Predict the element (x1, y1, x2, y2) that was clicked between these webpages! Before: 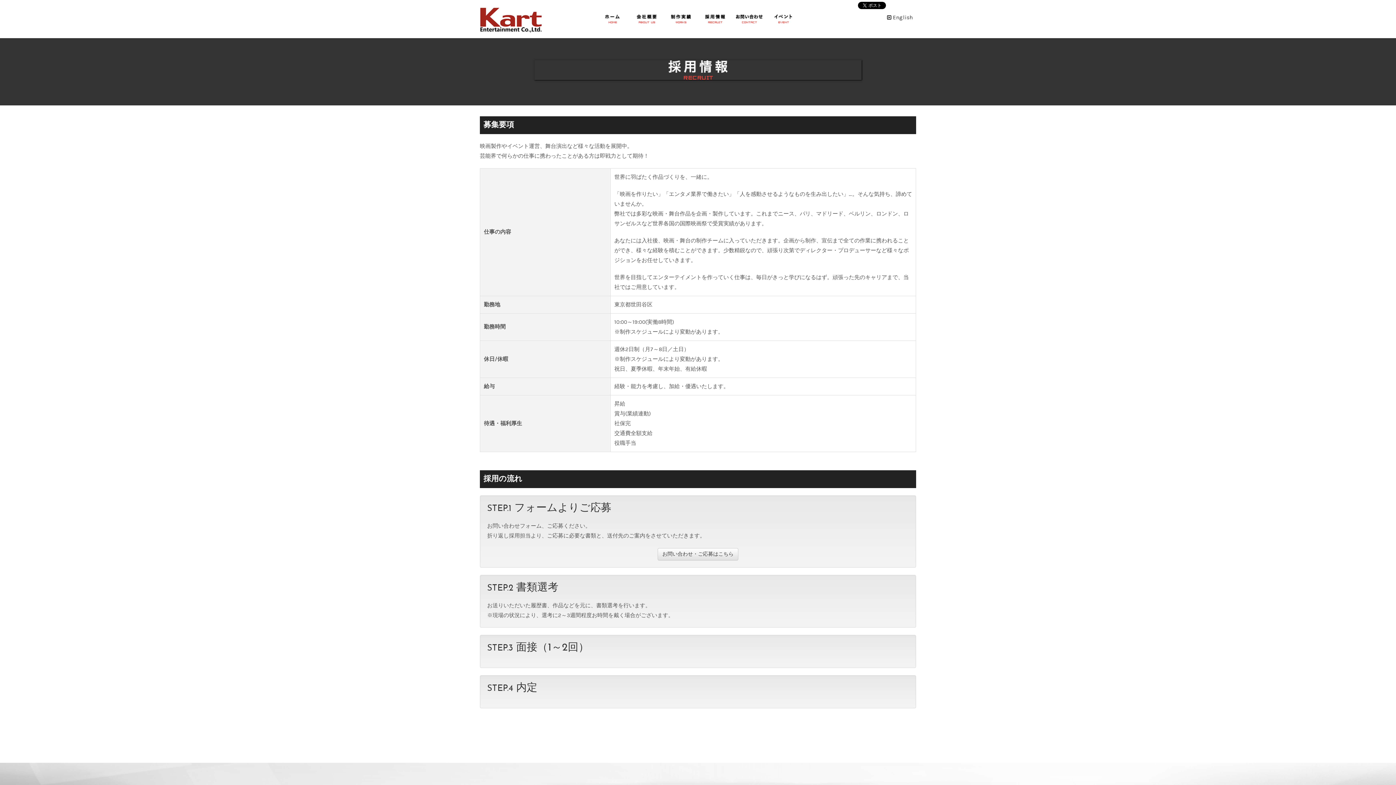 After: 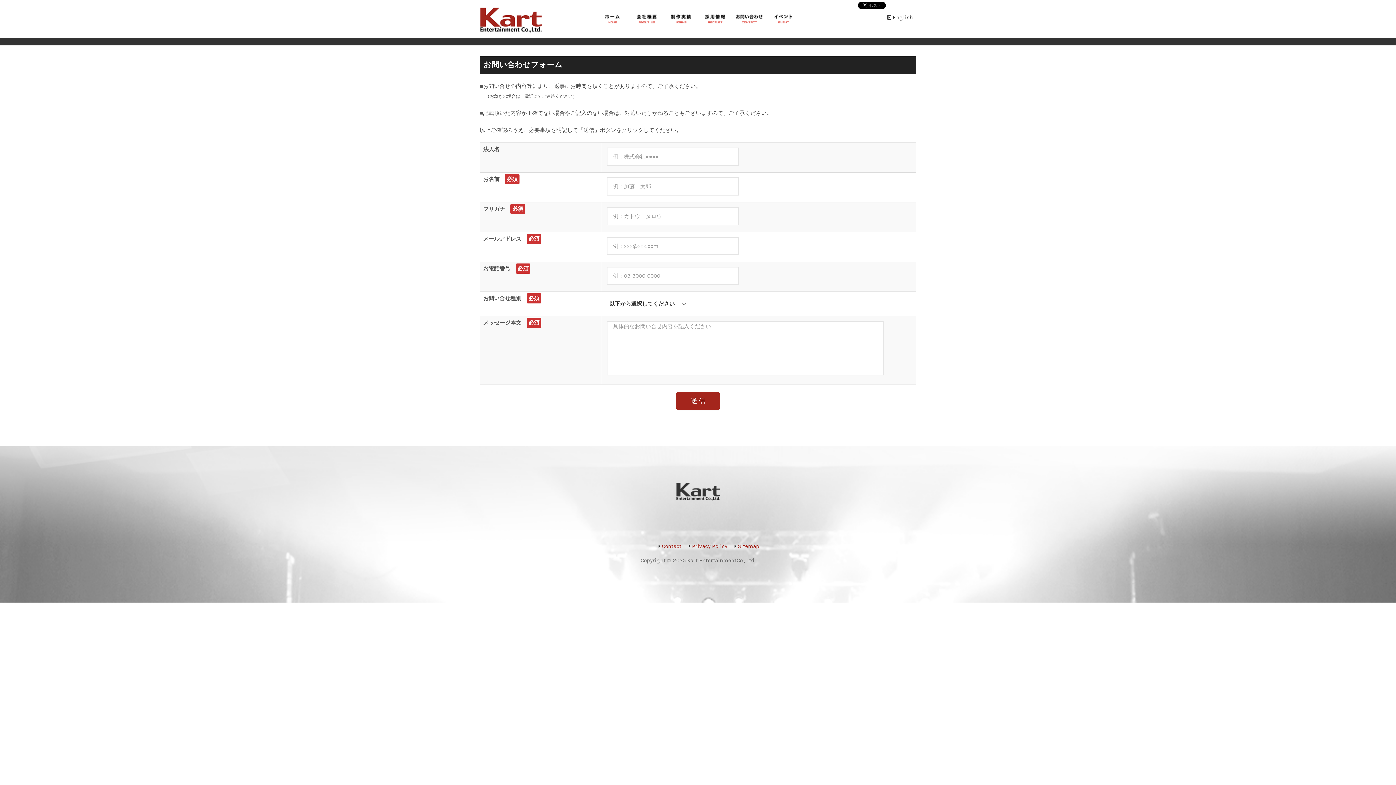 Action: bbox: (657, 548, 738, 560) label: お問い合わせ・ご応募はこちら